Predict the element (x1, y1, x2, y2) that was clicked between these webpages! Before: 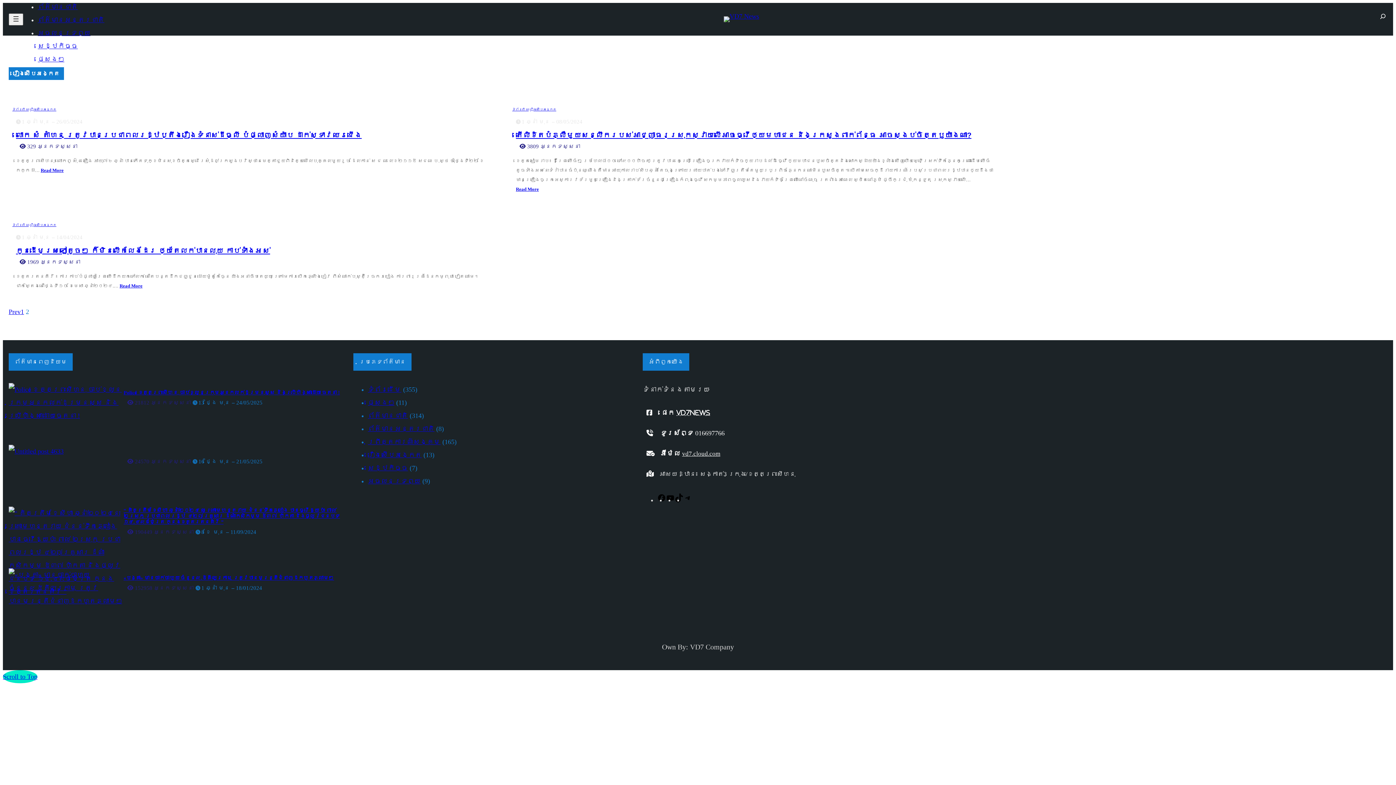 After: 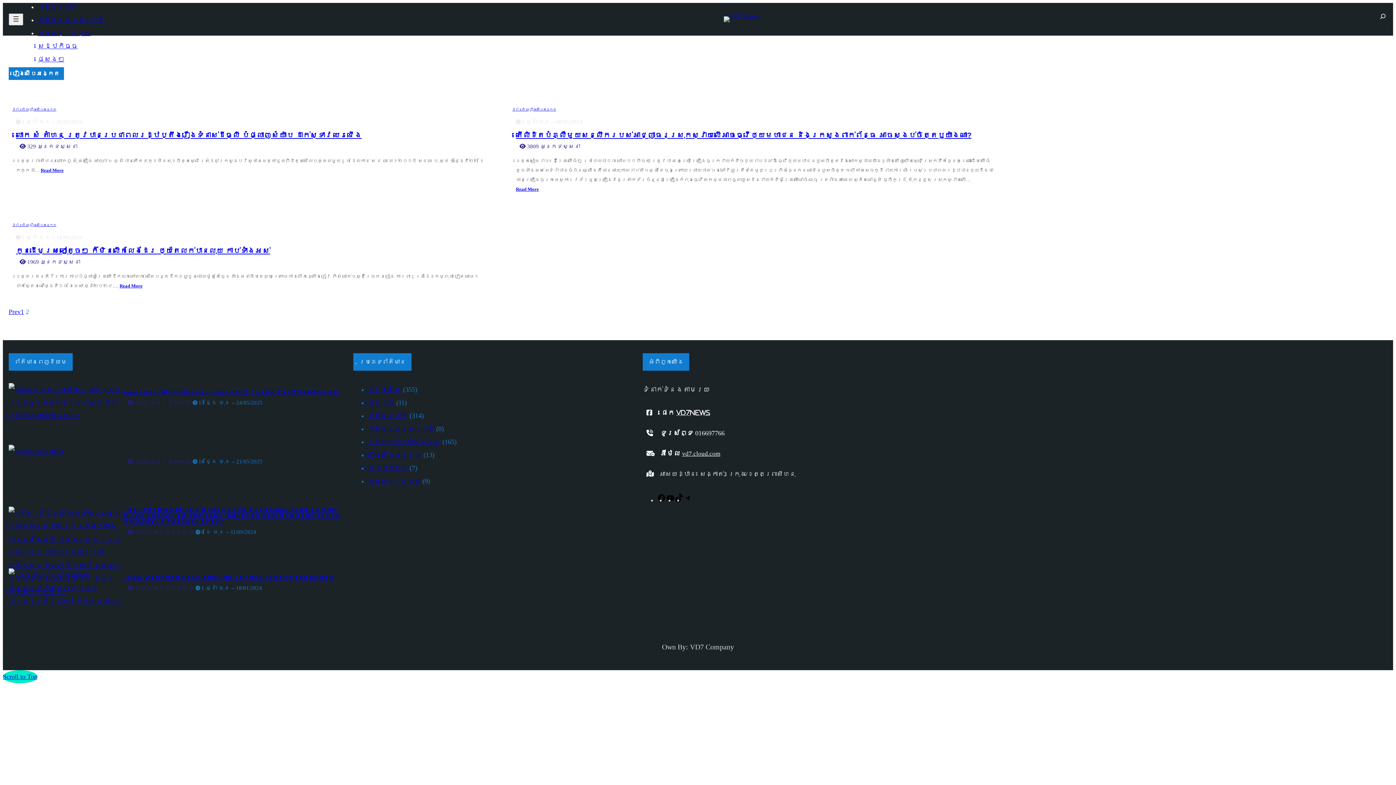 Action: bbox: (682, 450, 720, 457) label: vd7.cloud.com